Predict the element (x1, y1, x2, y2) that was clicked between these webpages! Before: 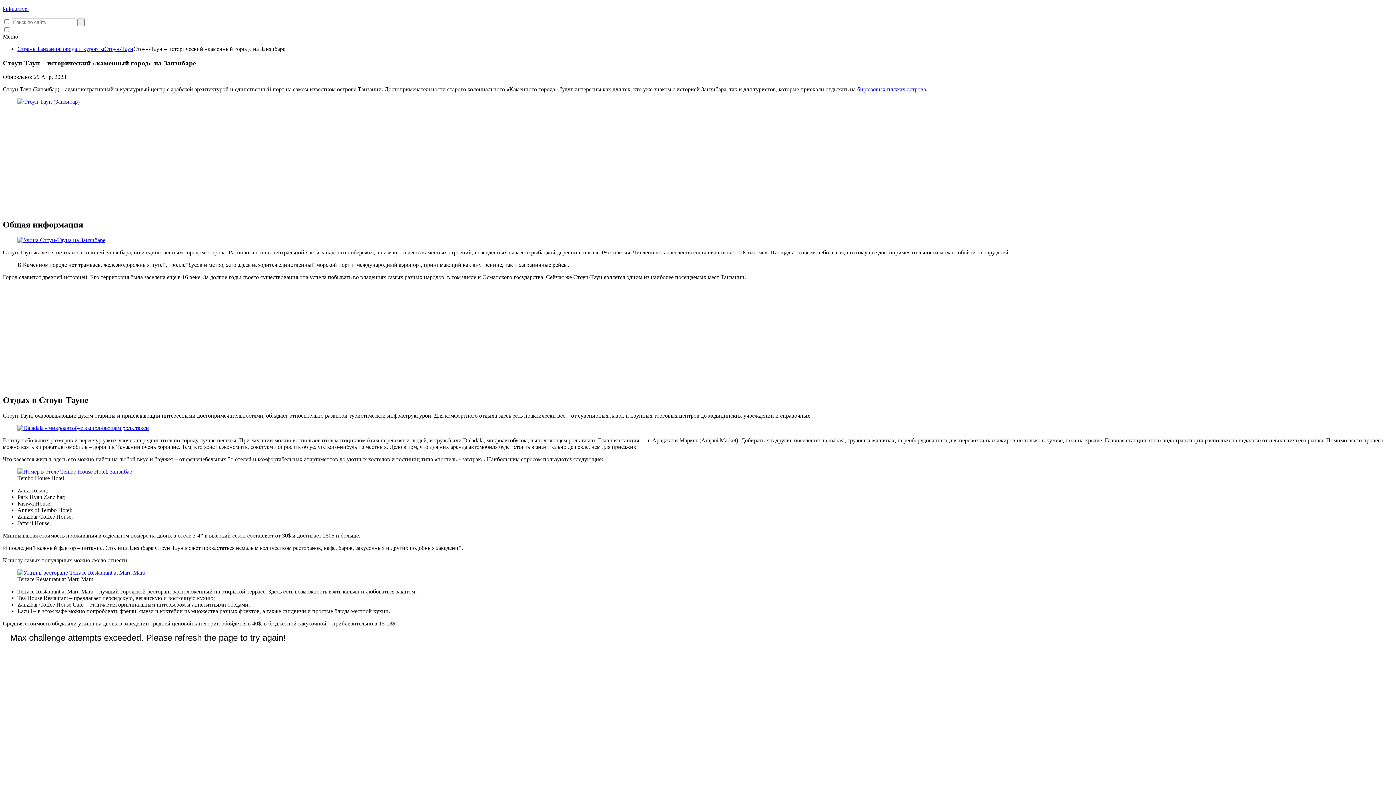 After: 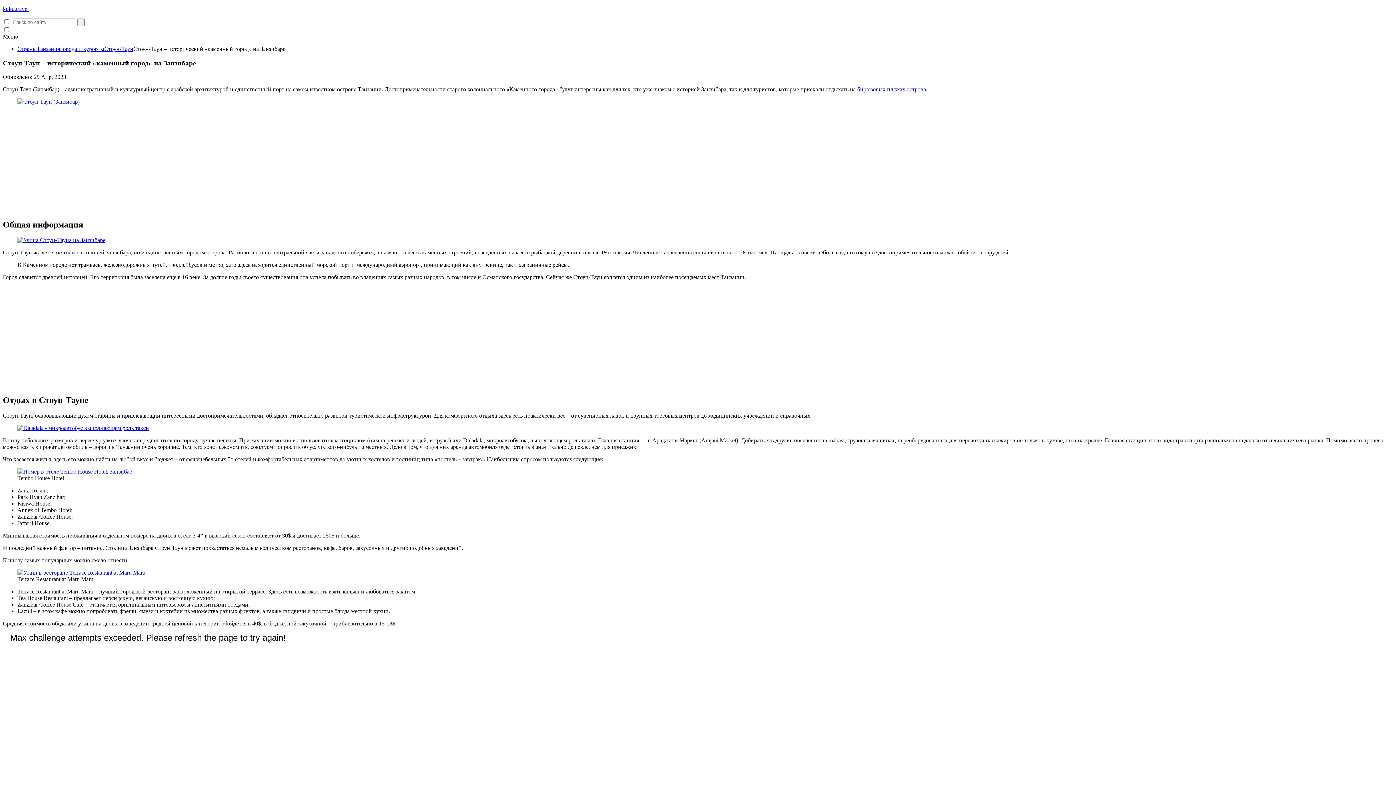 Action: bbox: (857, 86, 926, 92) label: бирюзовых пляжах острова